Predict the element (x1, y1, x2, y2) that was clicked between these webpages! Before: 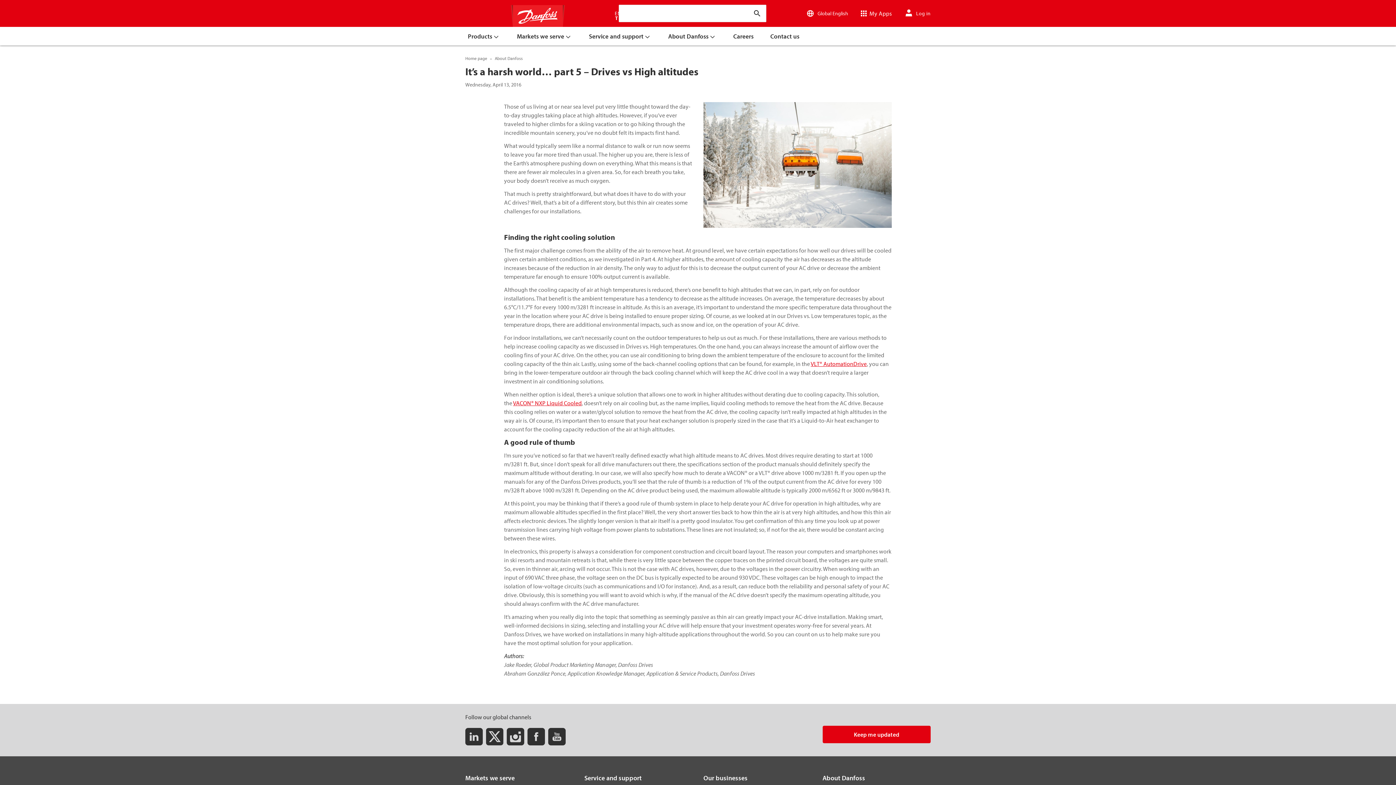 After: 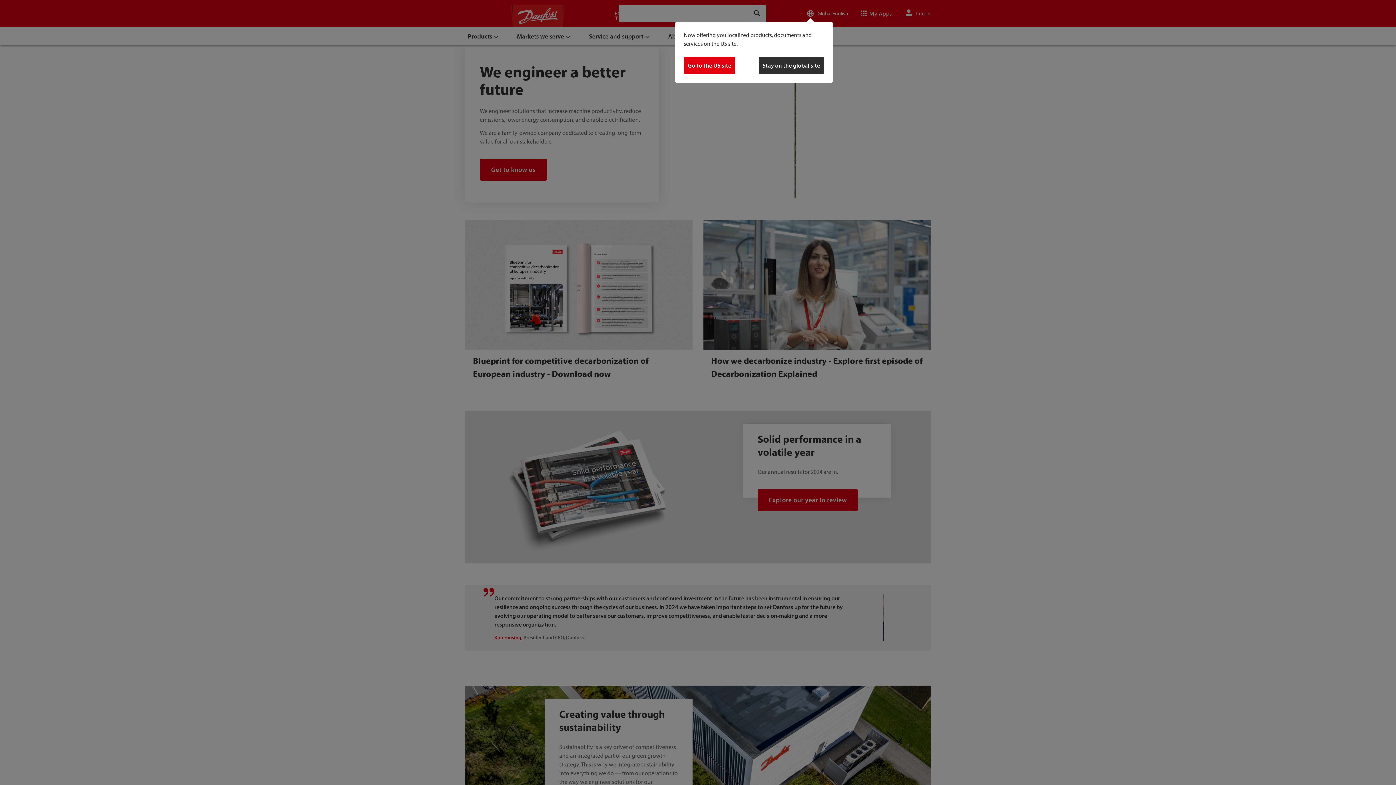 Action: bbox: (463, 5, 613, 26)